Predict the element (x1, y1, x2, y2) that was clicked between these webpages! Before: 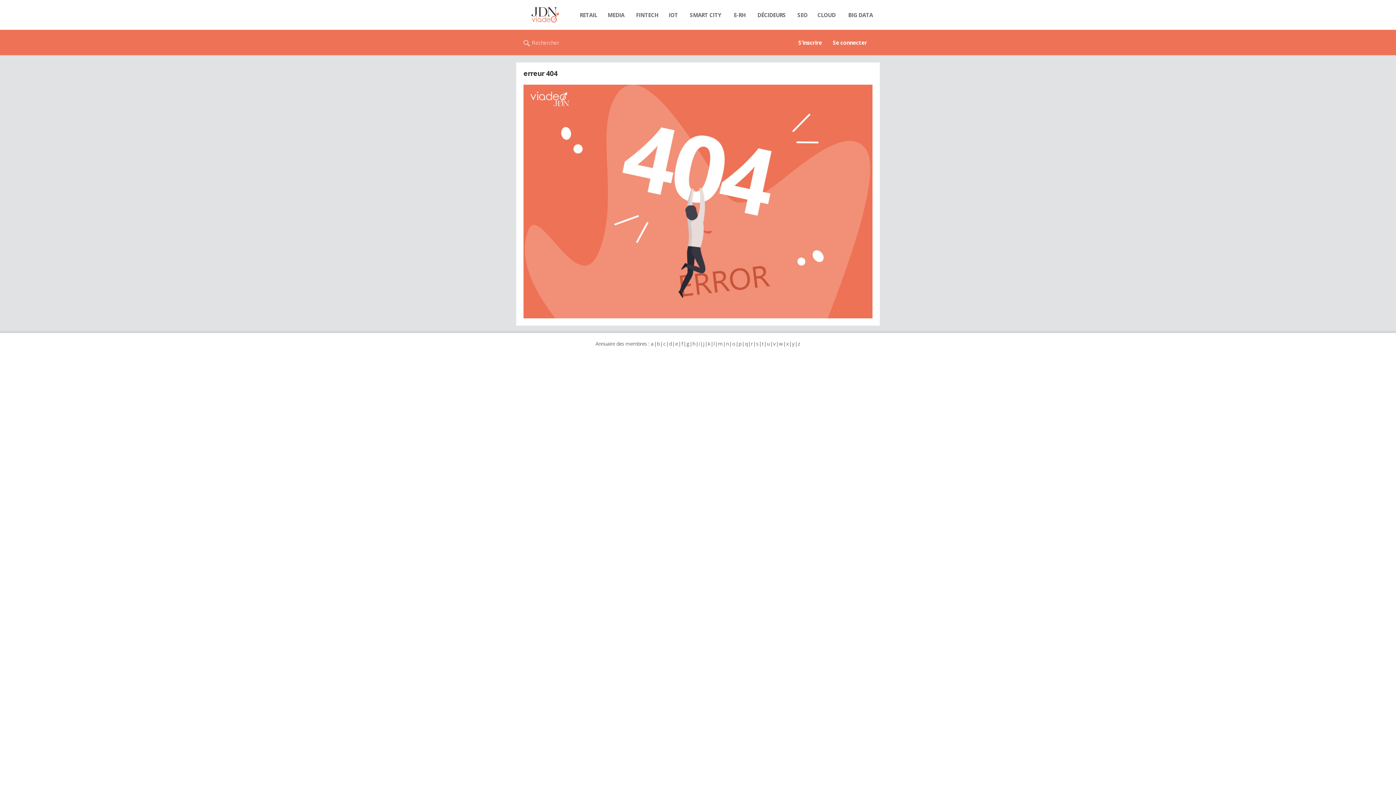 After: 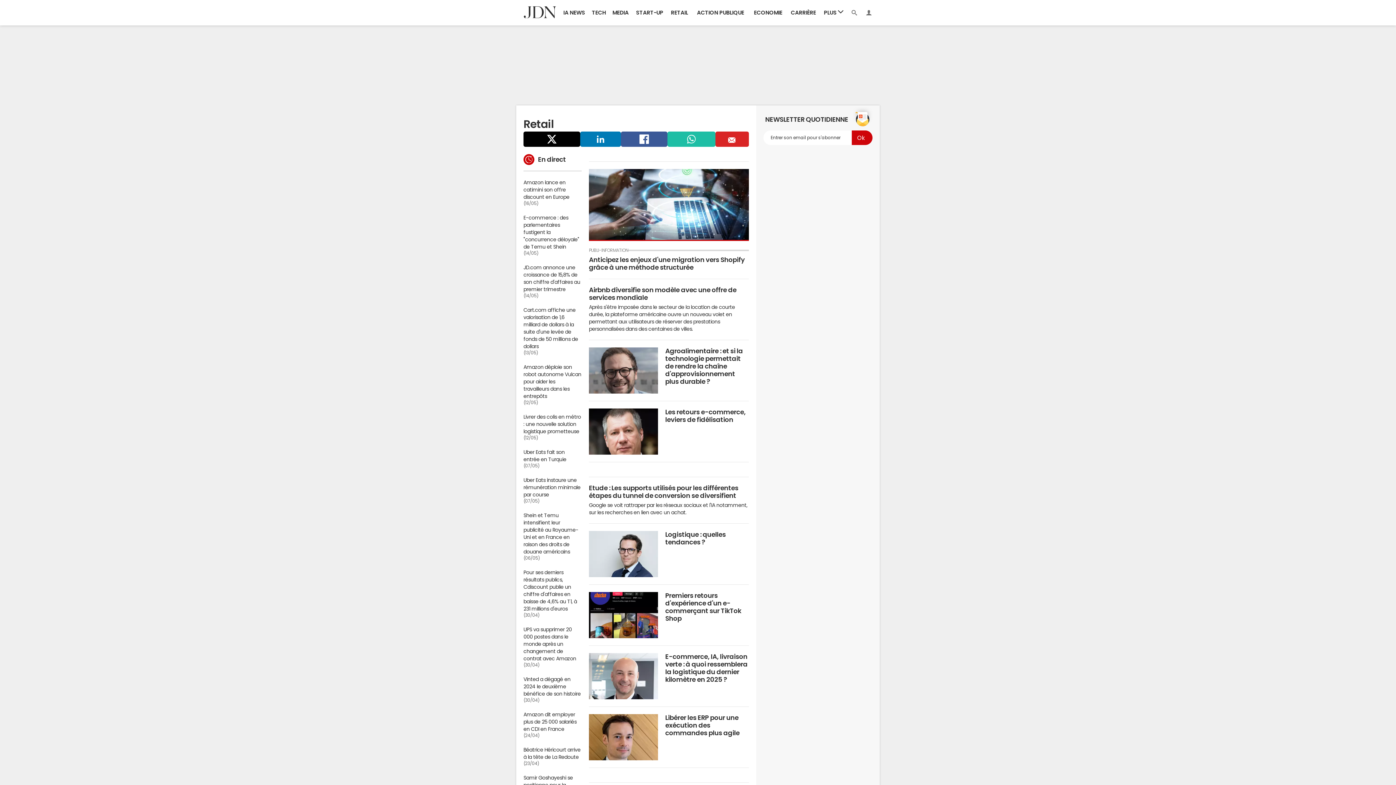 Action: label: RETAIL bbox: (574, 7, 602, 22)